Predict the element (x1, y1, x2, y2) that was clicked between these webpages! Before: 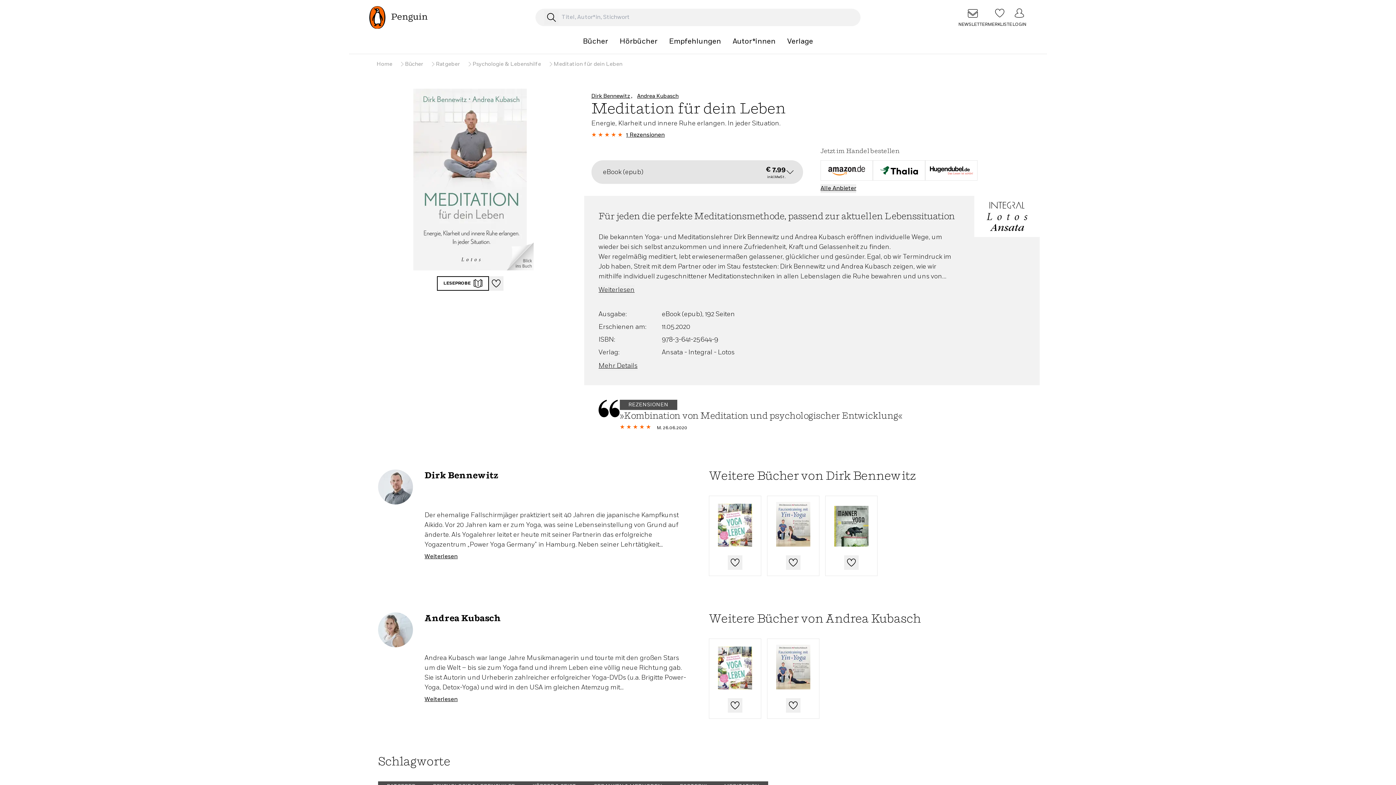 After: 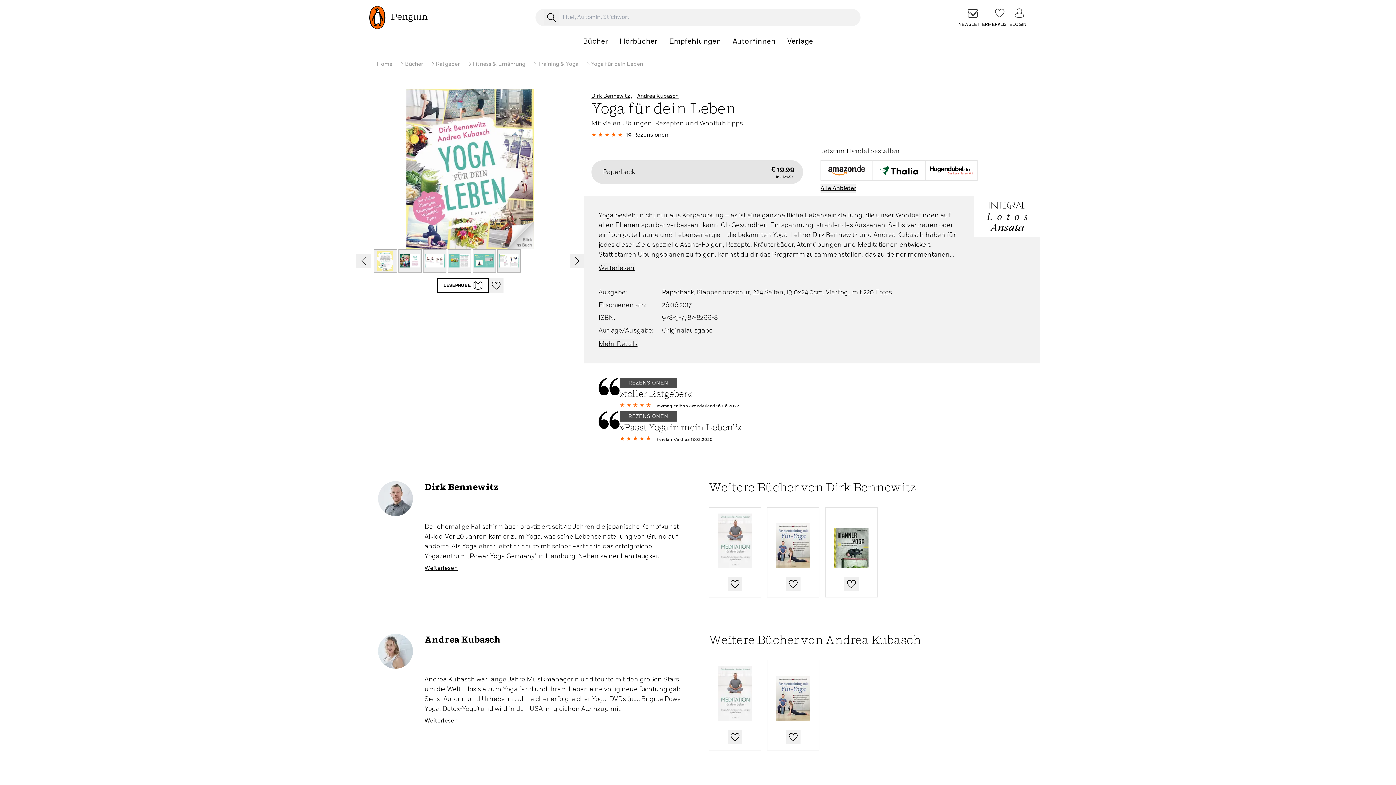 Action: bbox: (718, 503, 752, 546)